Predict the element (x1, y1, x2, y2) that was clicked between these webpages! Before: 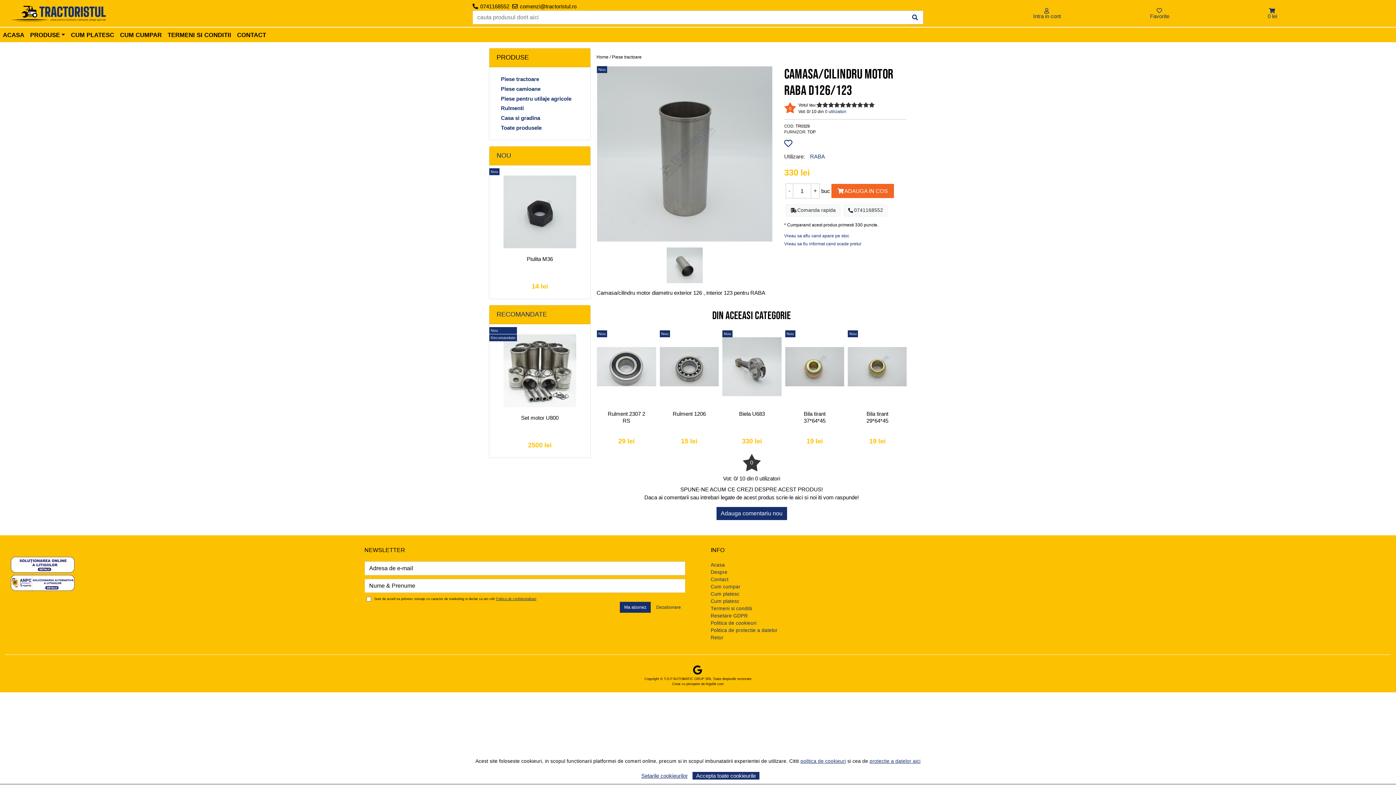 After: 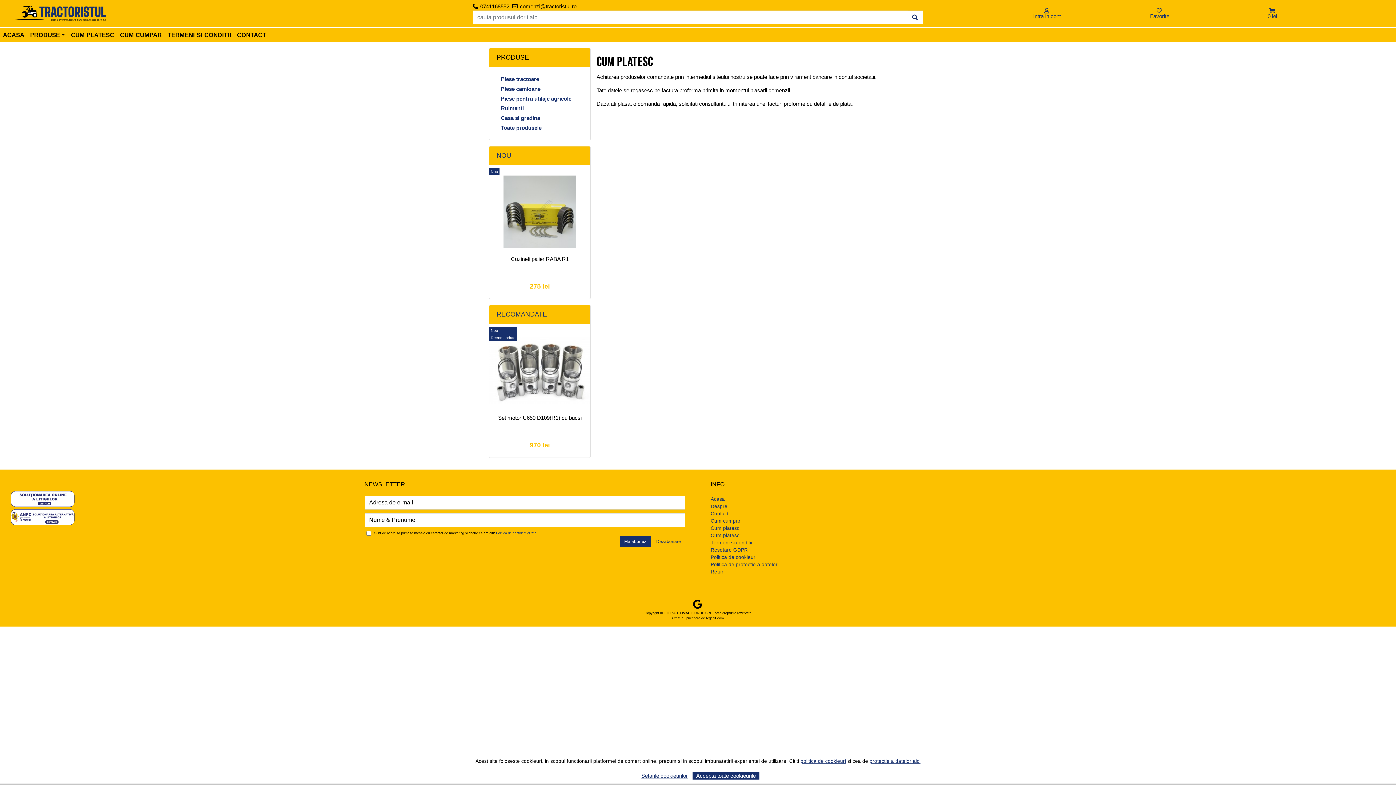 Action: label: Cum platesc bbox: (710, 598, 1031, 605)